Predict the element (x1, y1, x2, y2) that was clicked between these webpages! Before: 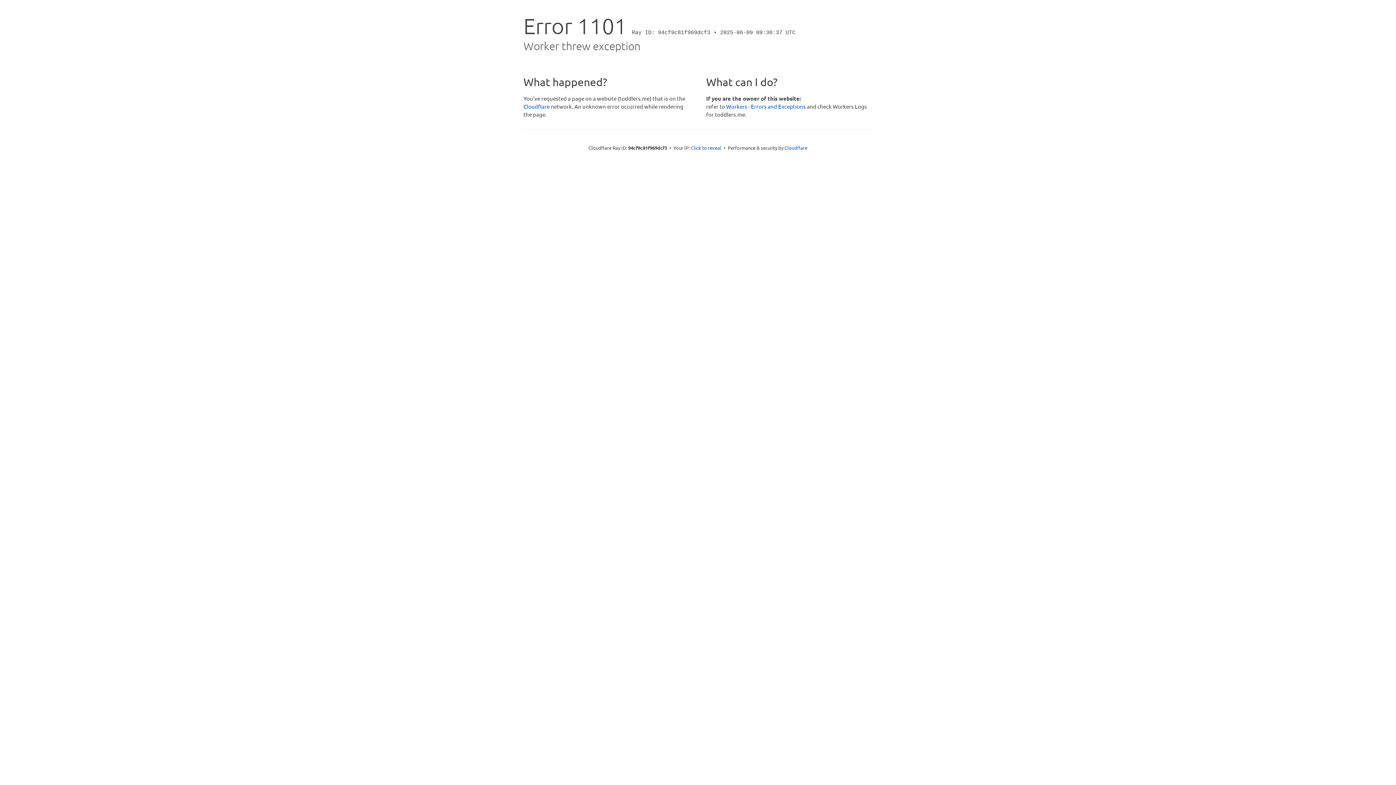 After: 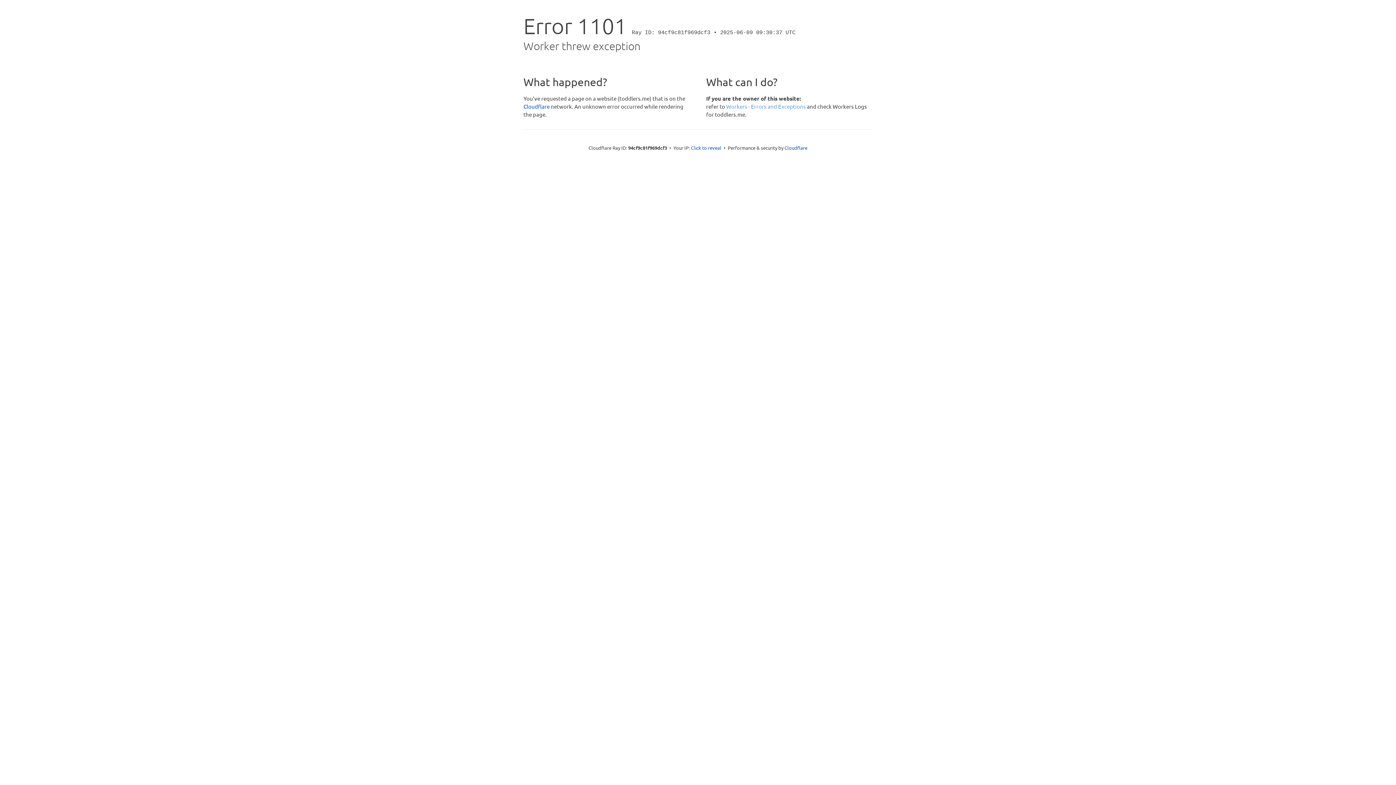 Action: label: Workers - Errors and Exceptions bbox: (726, 102, 806, 109)